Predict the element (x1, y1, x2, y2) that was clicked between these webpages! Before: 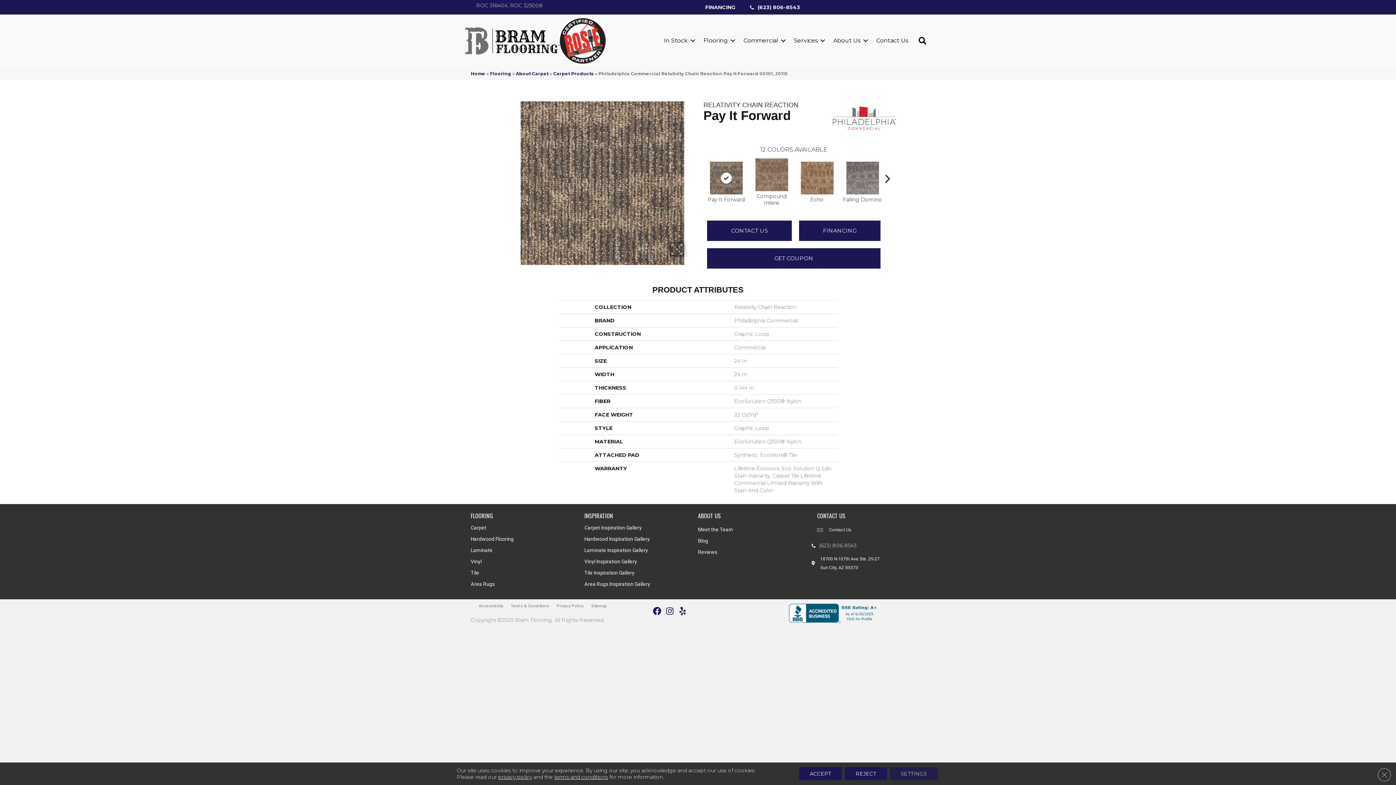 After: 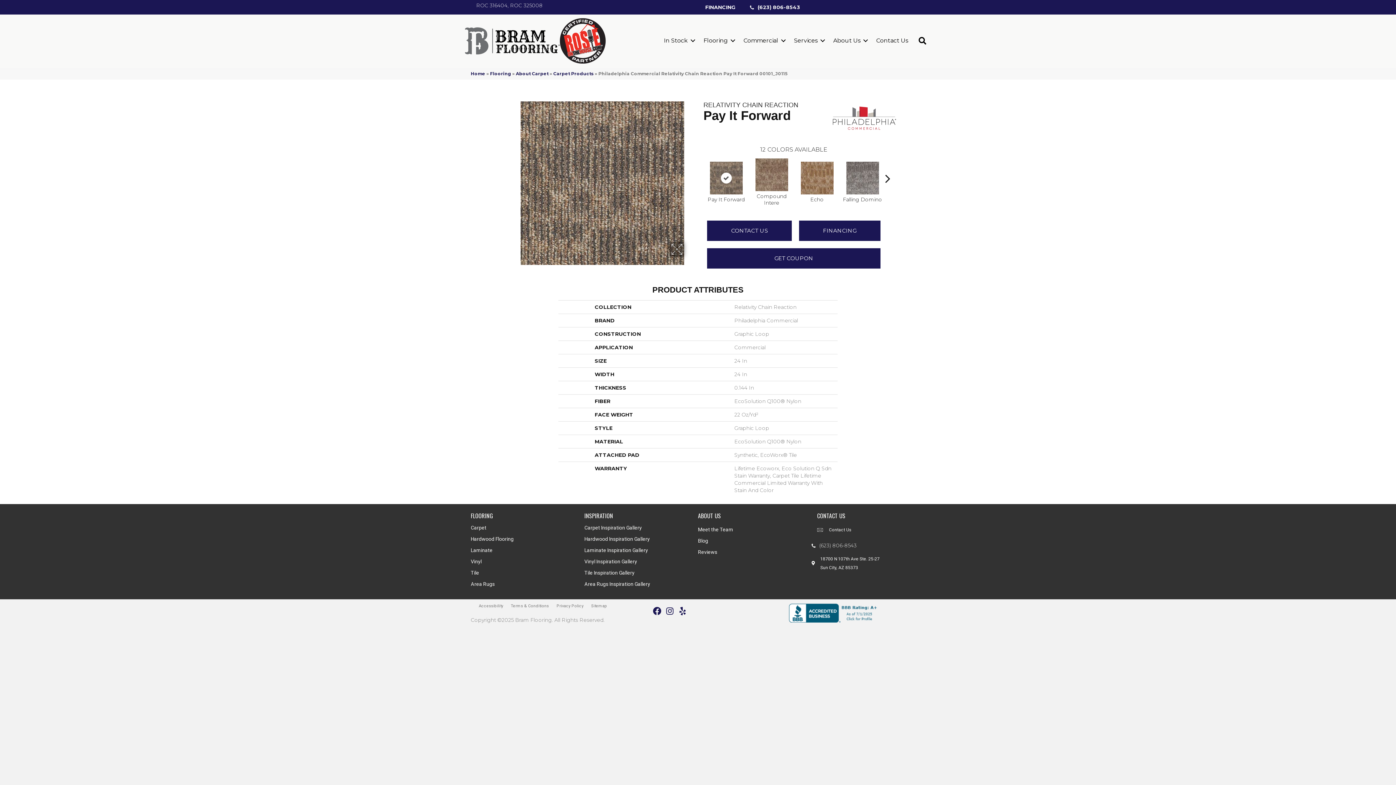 Action: label: Reject bbox: (844, 767, 887, 780)